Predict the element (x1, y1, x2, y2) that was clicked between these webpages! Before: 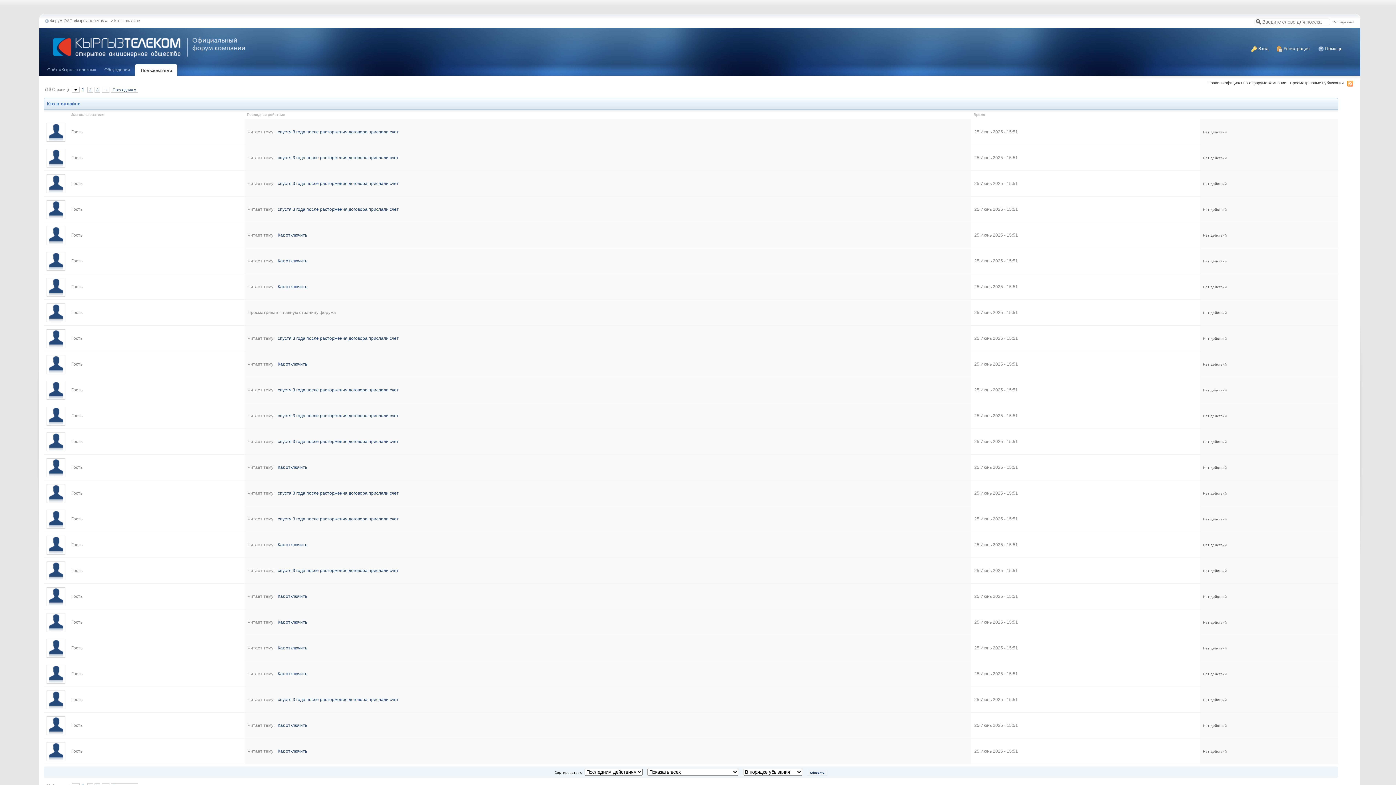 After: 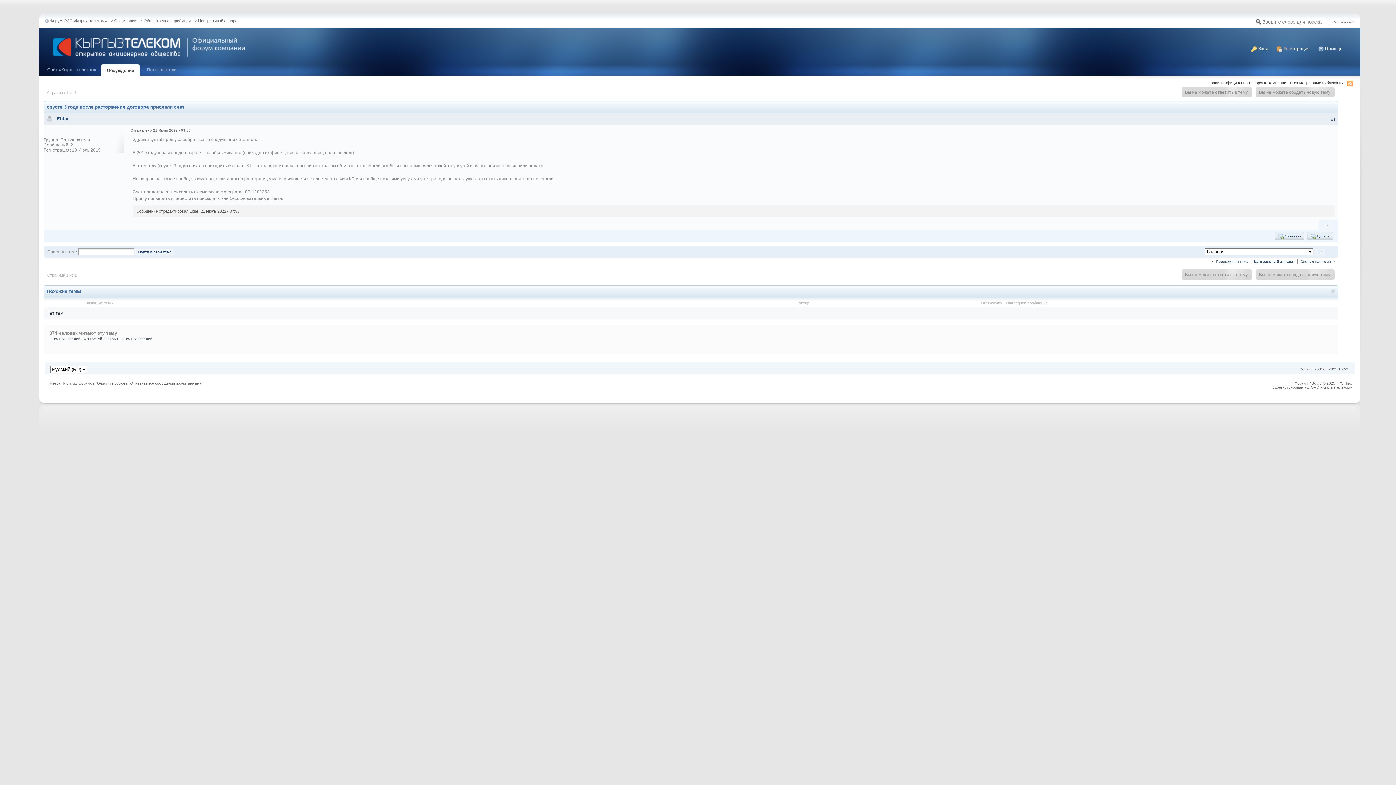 Action: label: спустя 3 года после расторжения договора прислали счет bbox: (277, 697, 398, 702)